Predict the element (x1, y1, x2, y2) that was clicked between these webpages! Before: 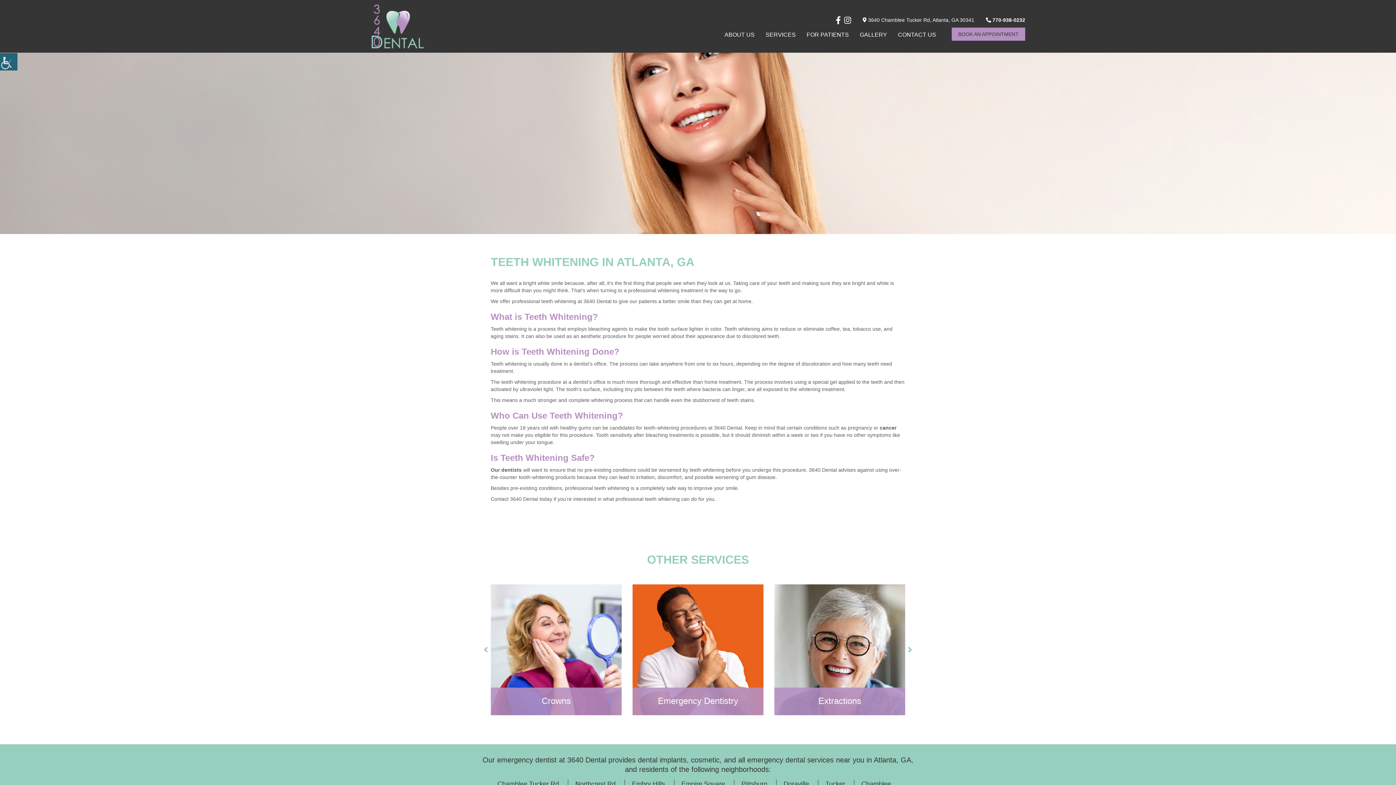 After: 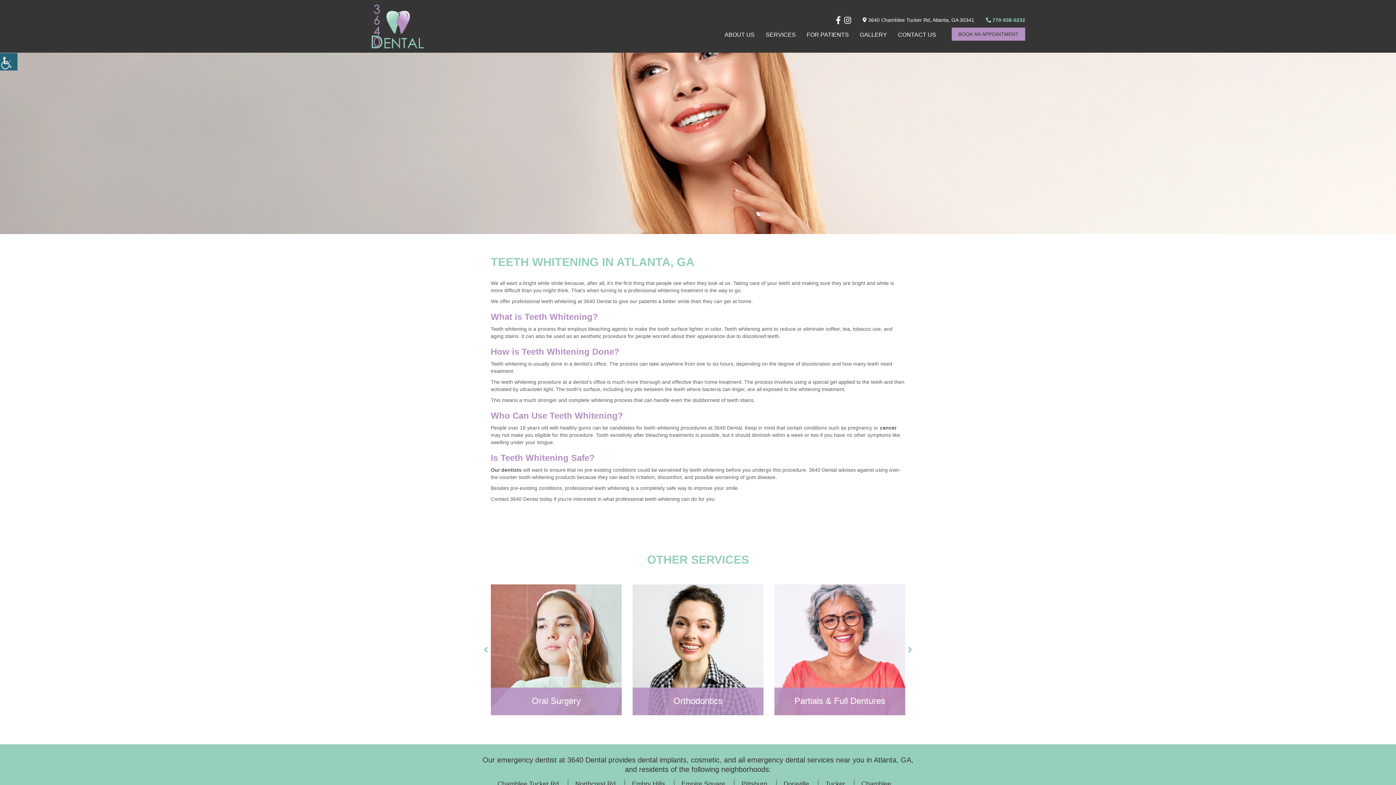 Action: bbox: (986, 13, 1025, 26) label:  770-938-0232